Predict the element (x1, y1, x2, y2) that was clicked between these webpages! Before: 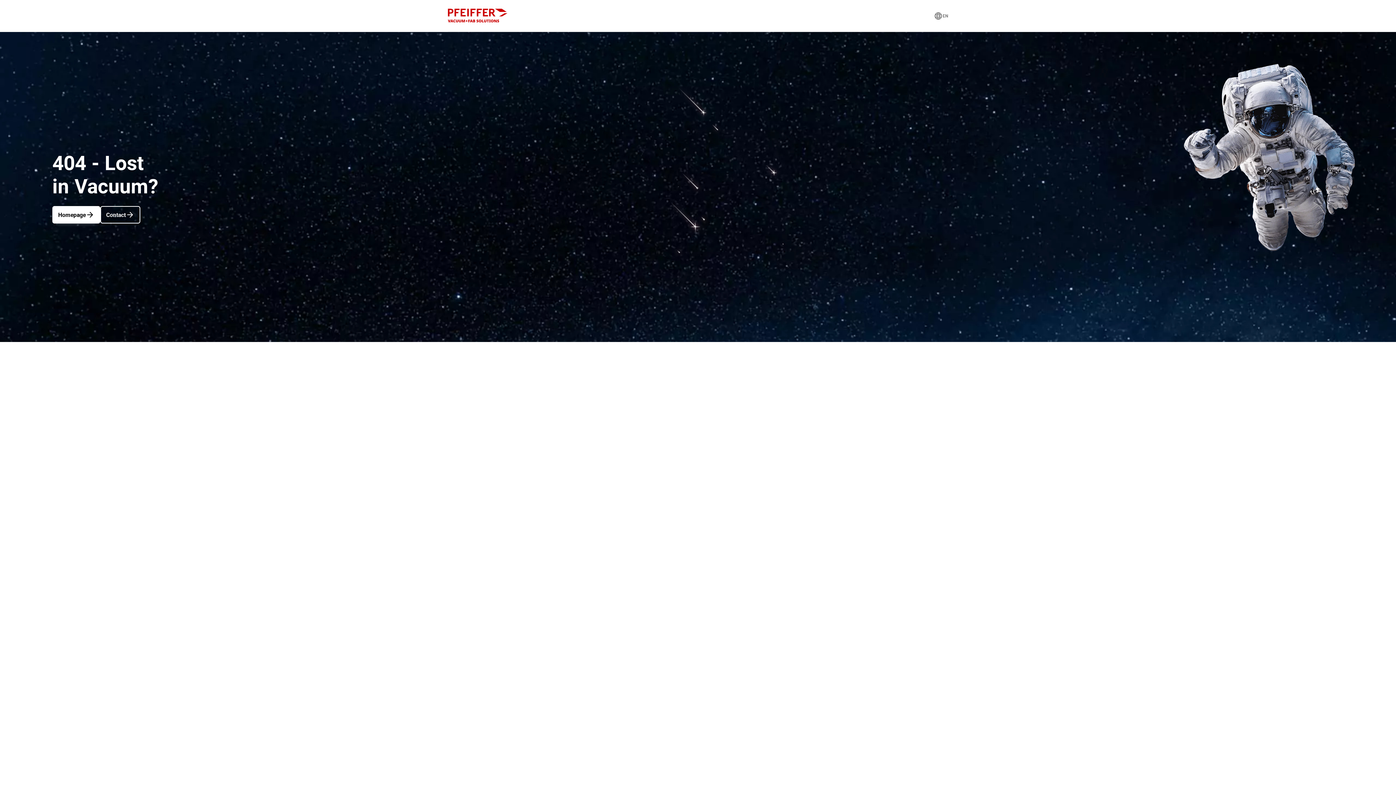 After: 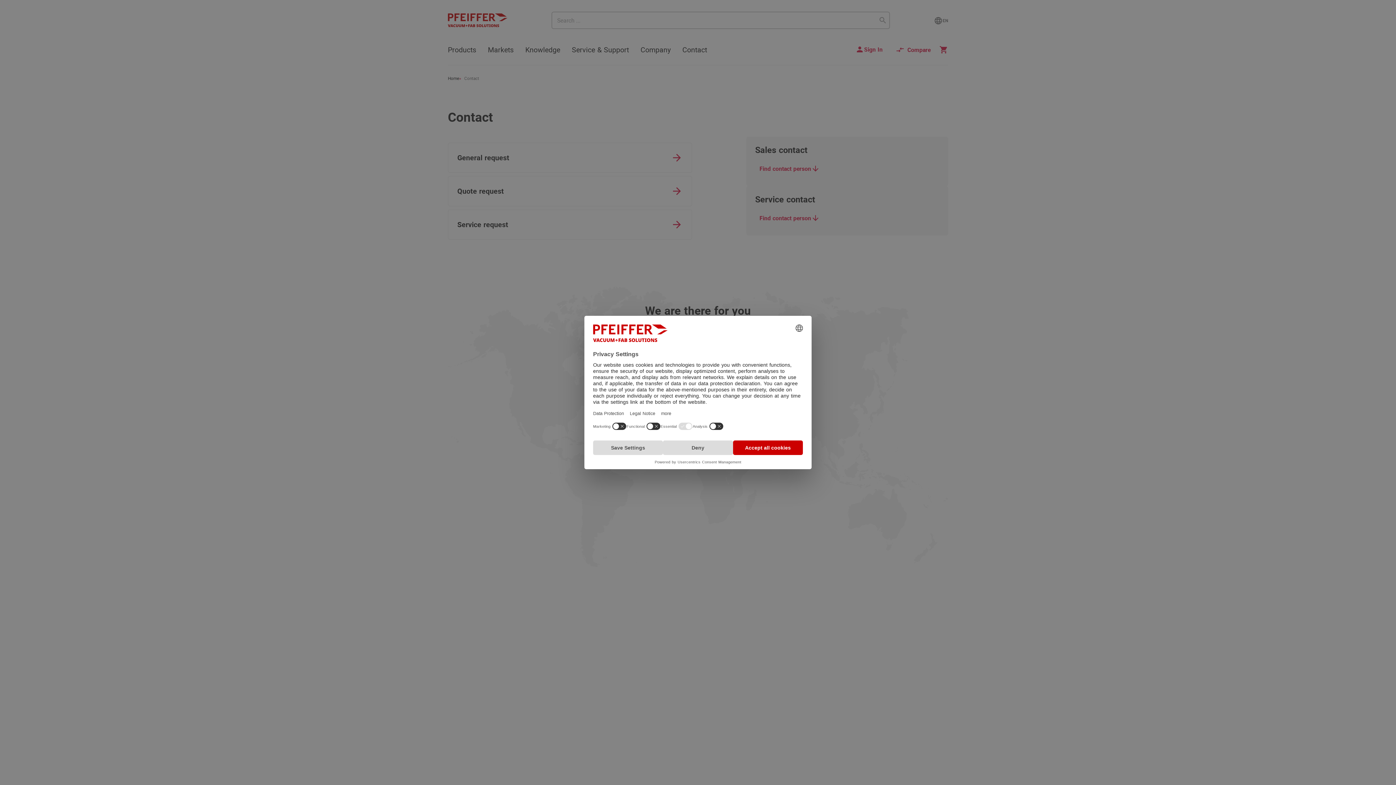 Action: bbox: (106, 179, 134, 188) label: Contact
arrow_forward